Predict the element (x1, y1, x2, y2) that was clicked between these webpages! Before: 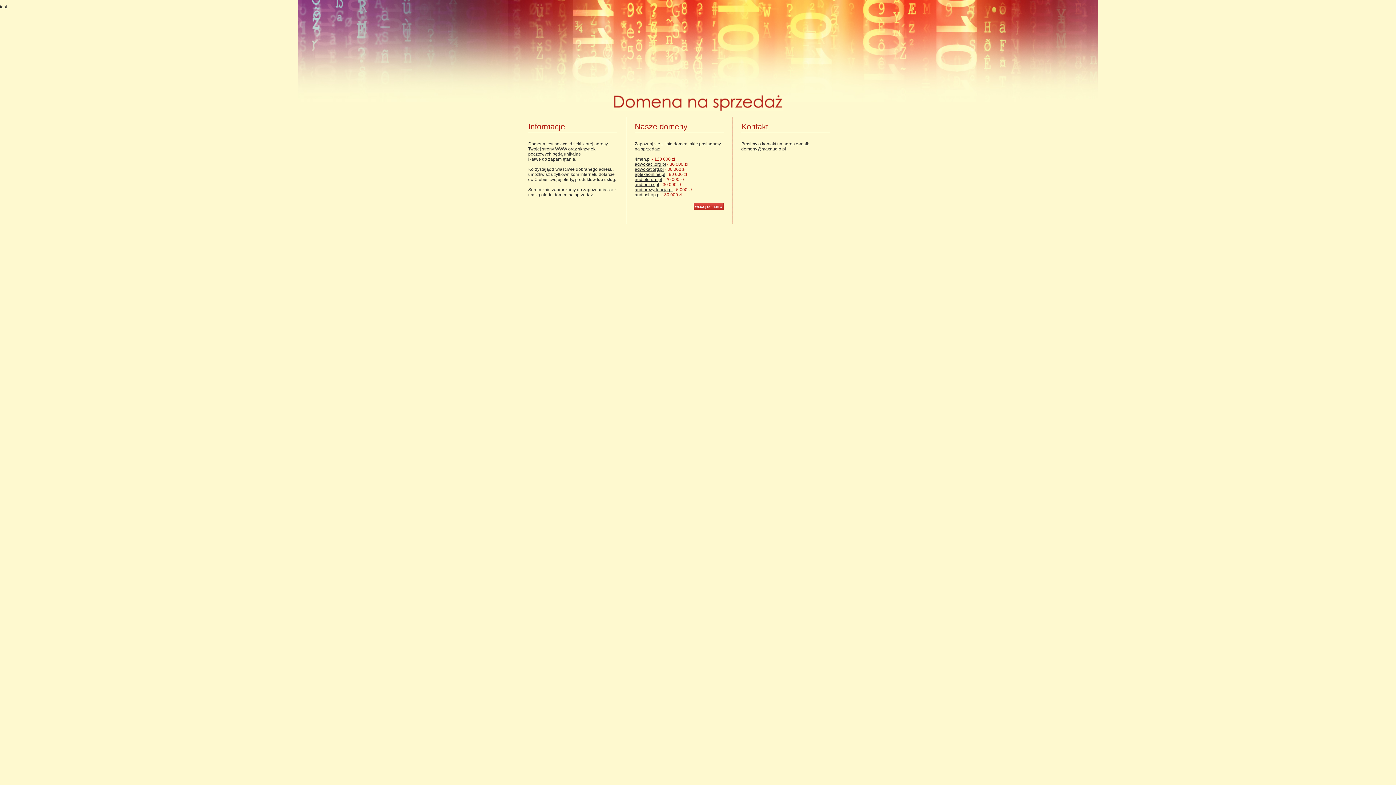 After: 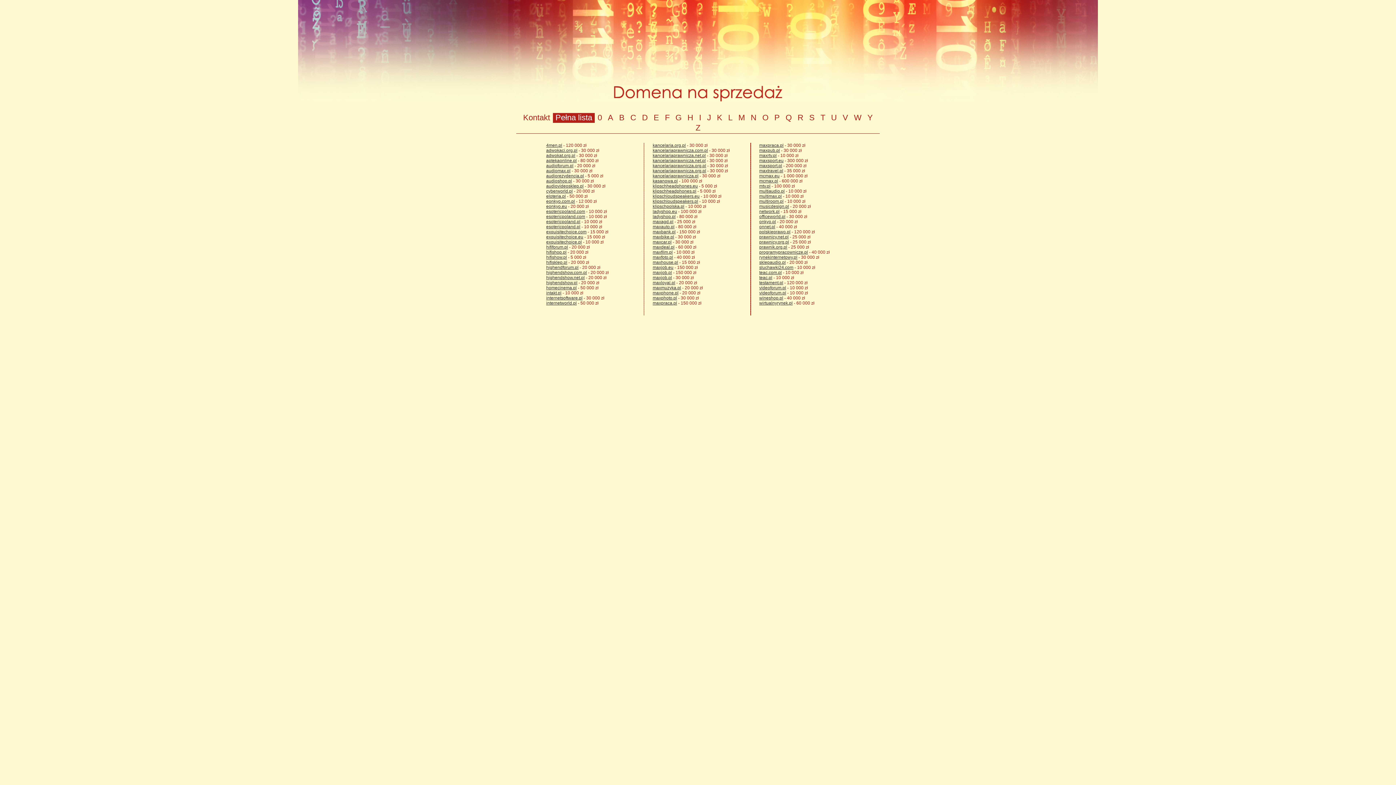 Action: bbox: (693, 202, 724, 210) label: więcej domen »